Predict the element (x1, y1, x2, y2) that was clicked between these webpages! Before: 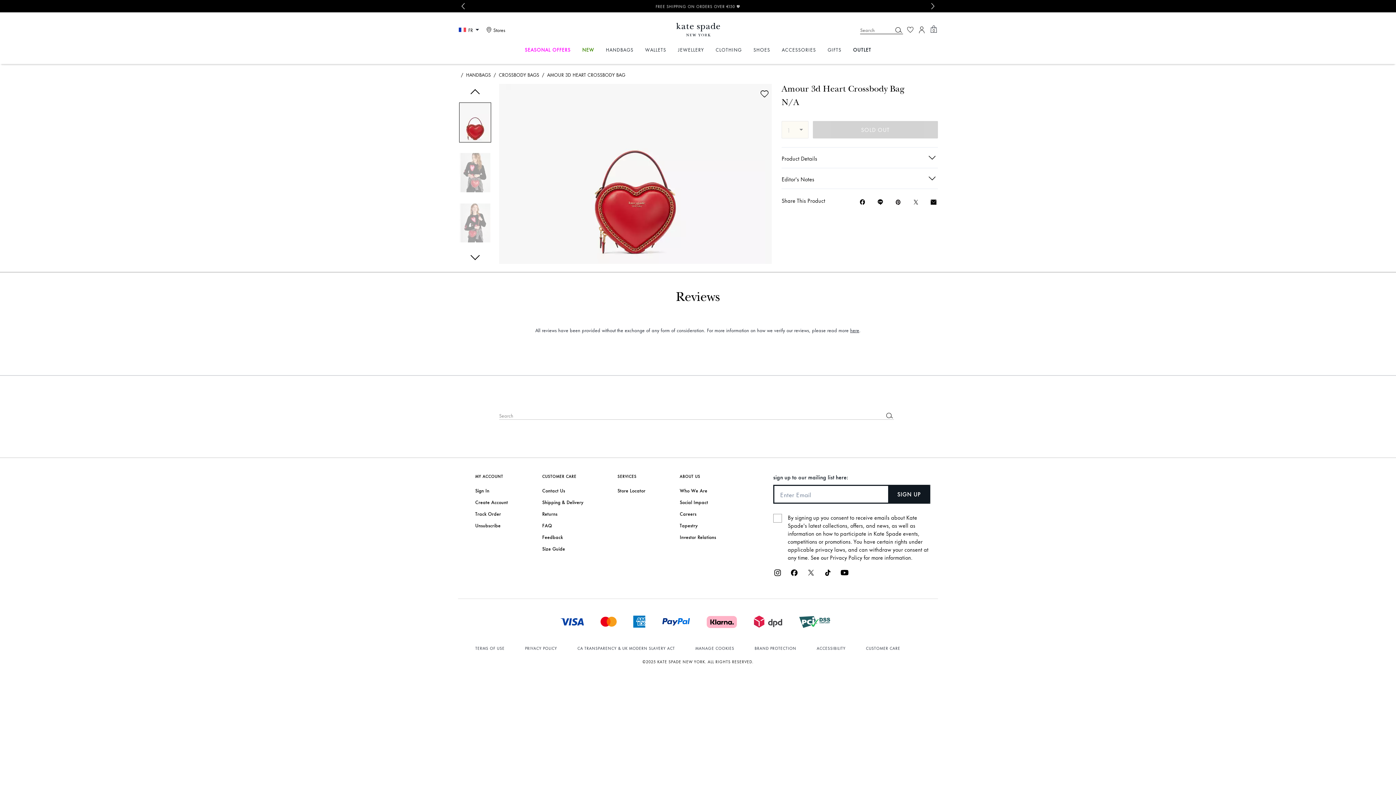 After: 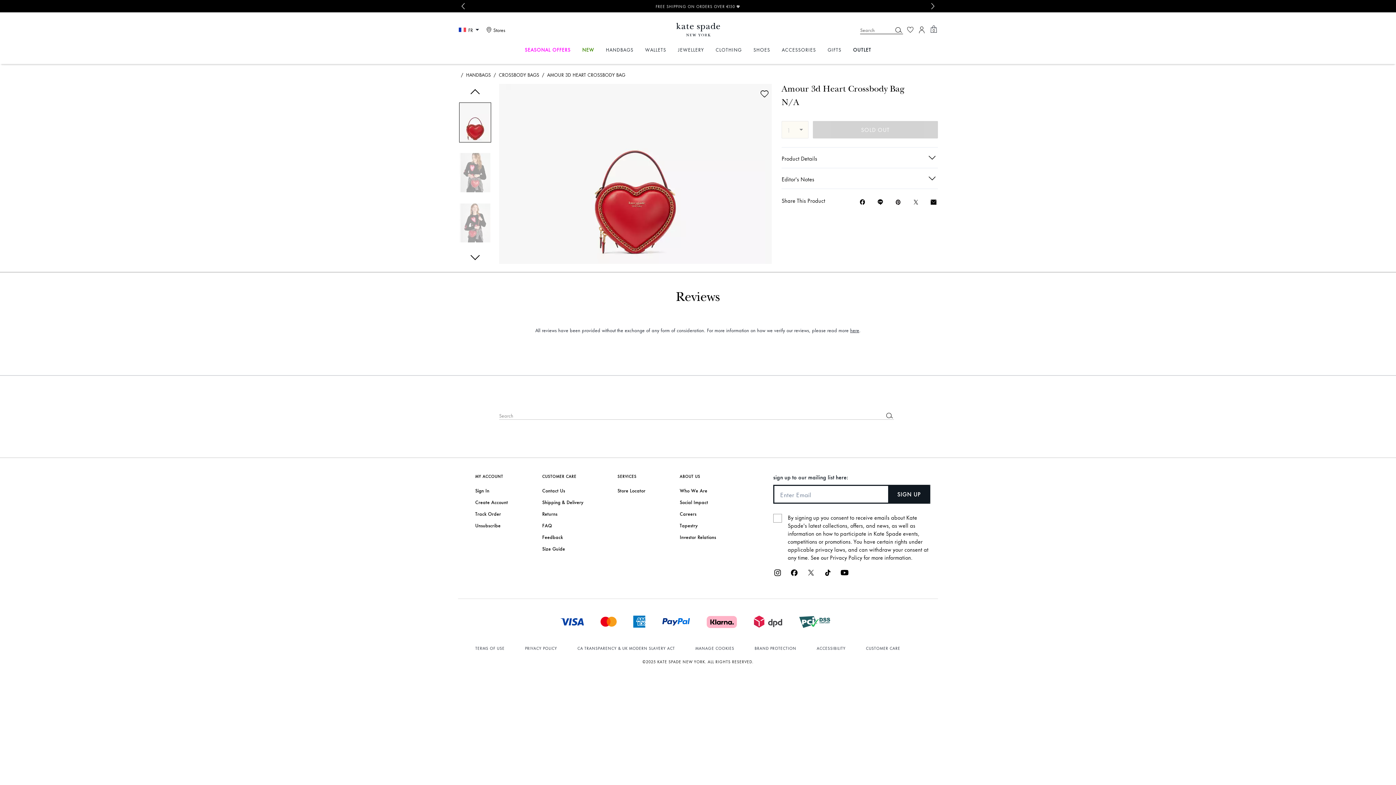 Action: label: CA TRANSPARENCY & UK MODERN SLAVERY ACT bbox: (577, 646, 678, 659)